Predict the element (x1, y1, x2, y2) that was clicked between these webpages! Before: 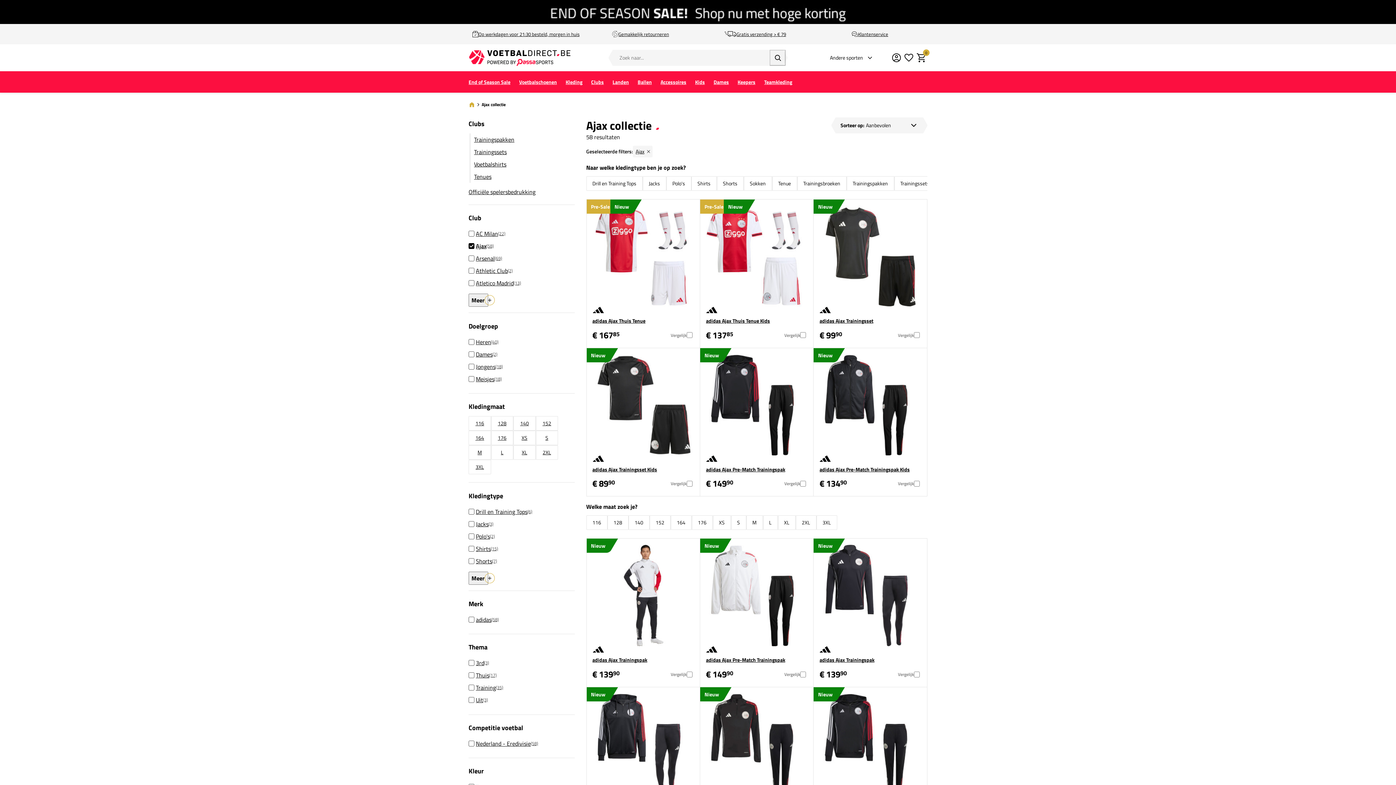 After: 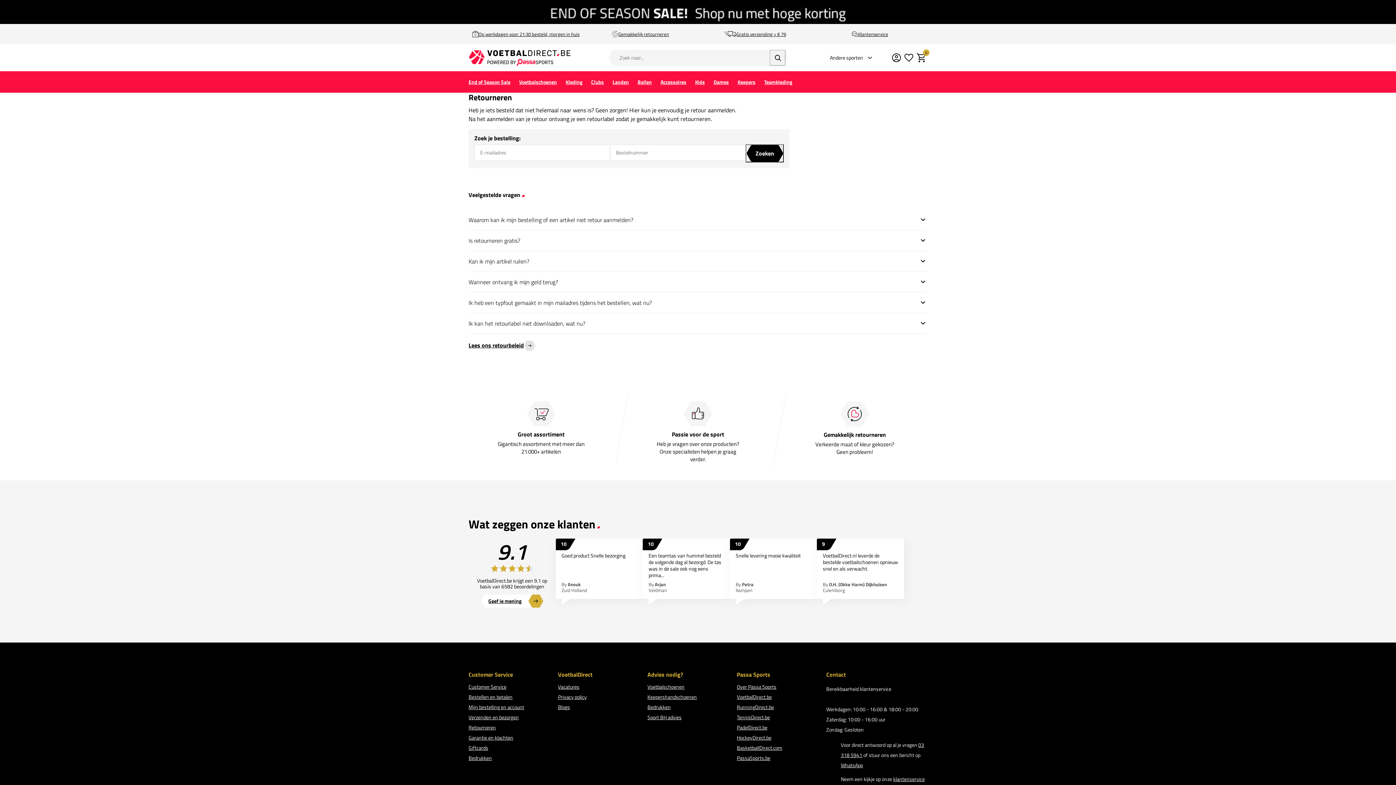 Action: label: Gemakkelijk retourneren bbox: (612, 29, 669, 38)